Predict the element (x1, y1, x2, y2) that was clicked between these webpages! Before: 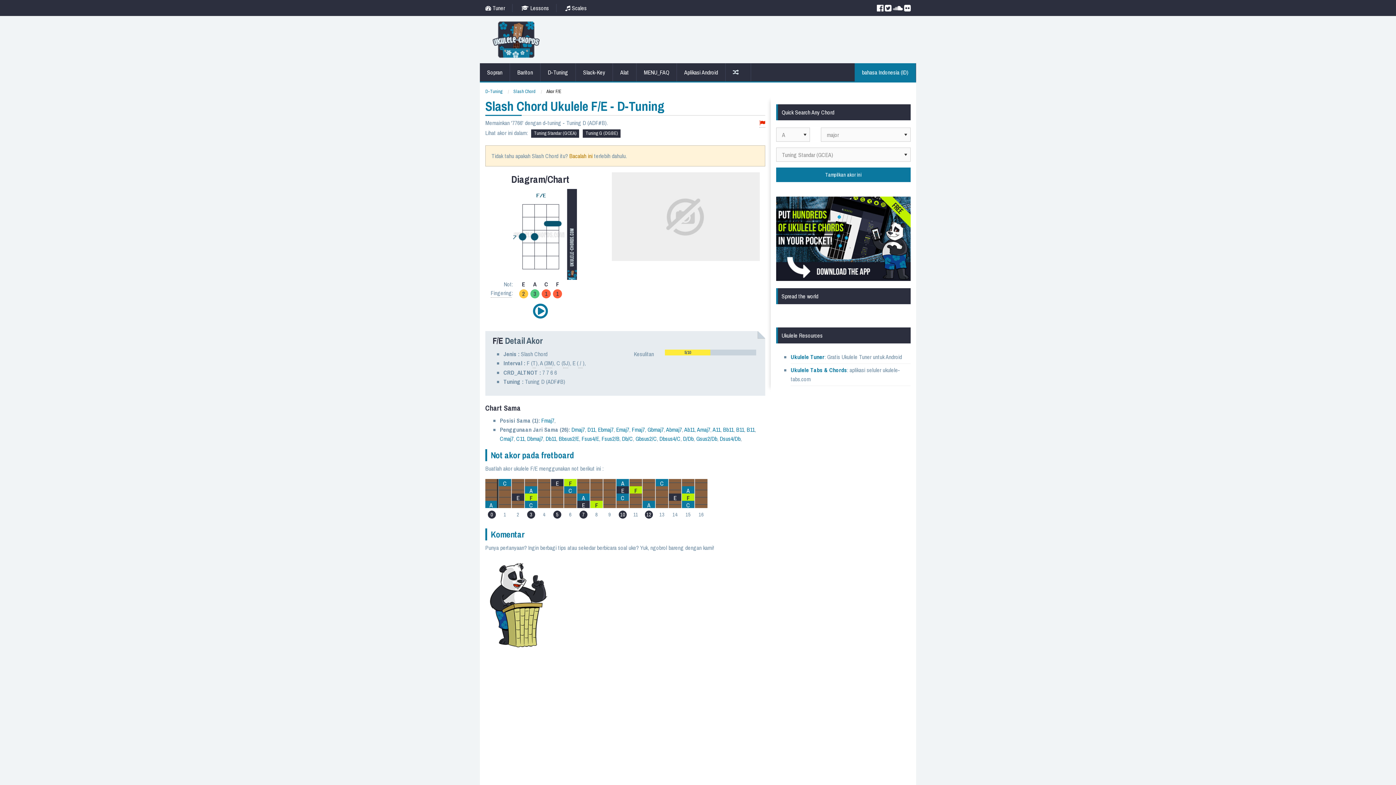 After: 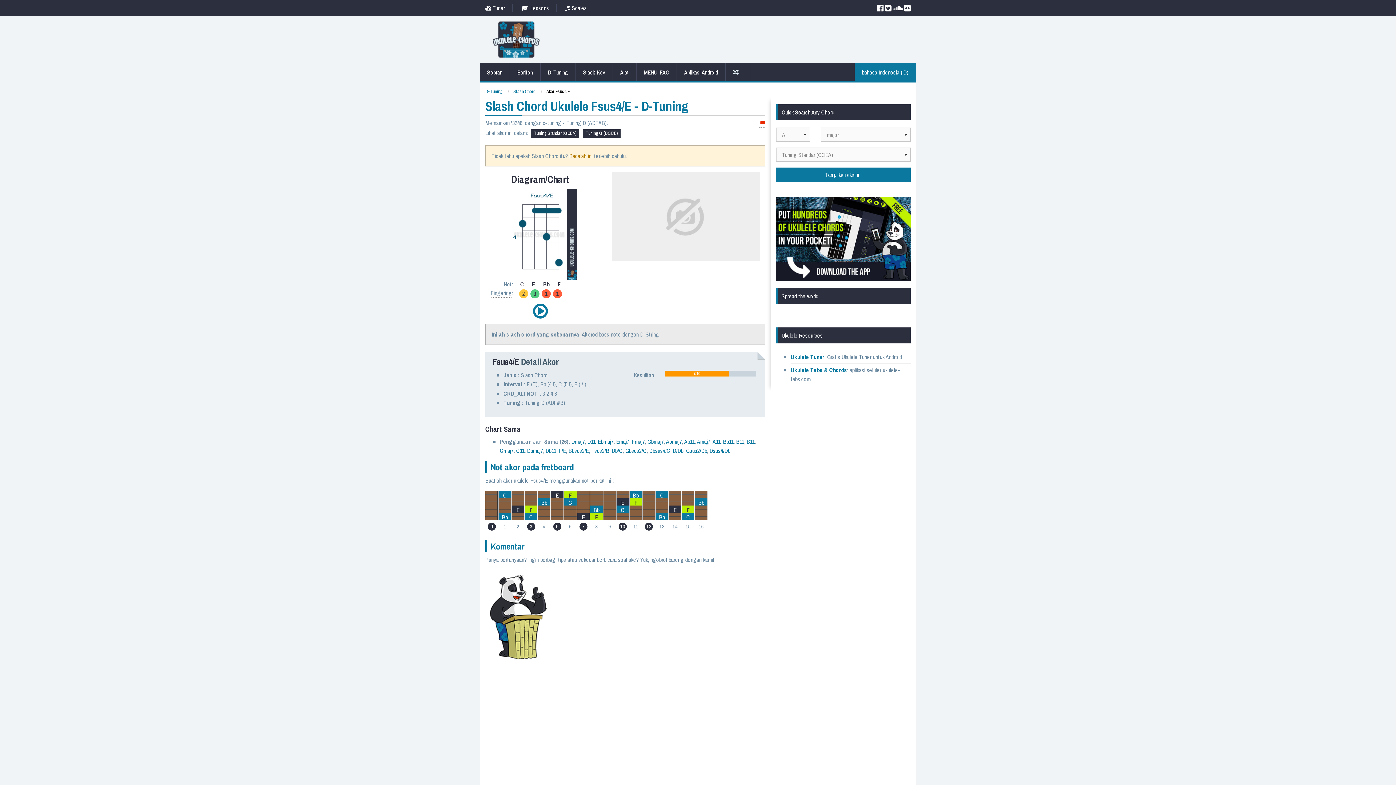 Action: label: Fsus4/E bbox: (581, 434, 599, 442)